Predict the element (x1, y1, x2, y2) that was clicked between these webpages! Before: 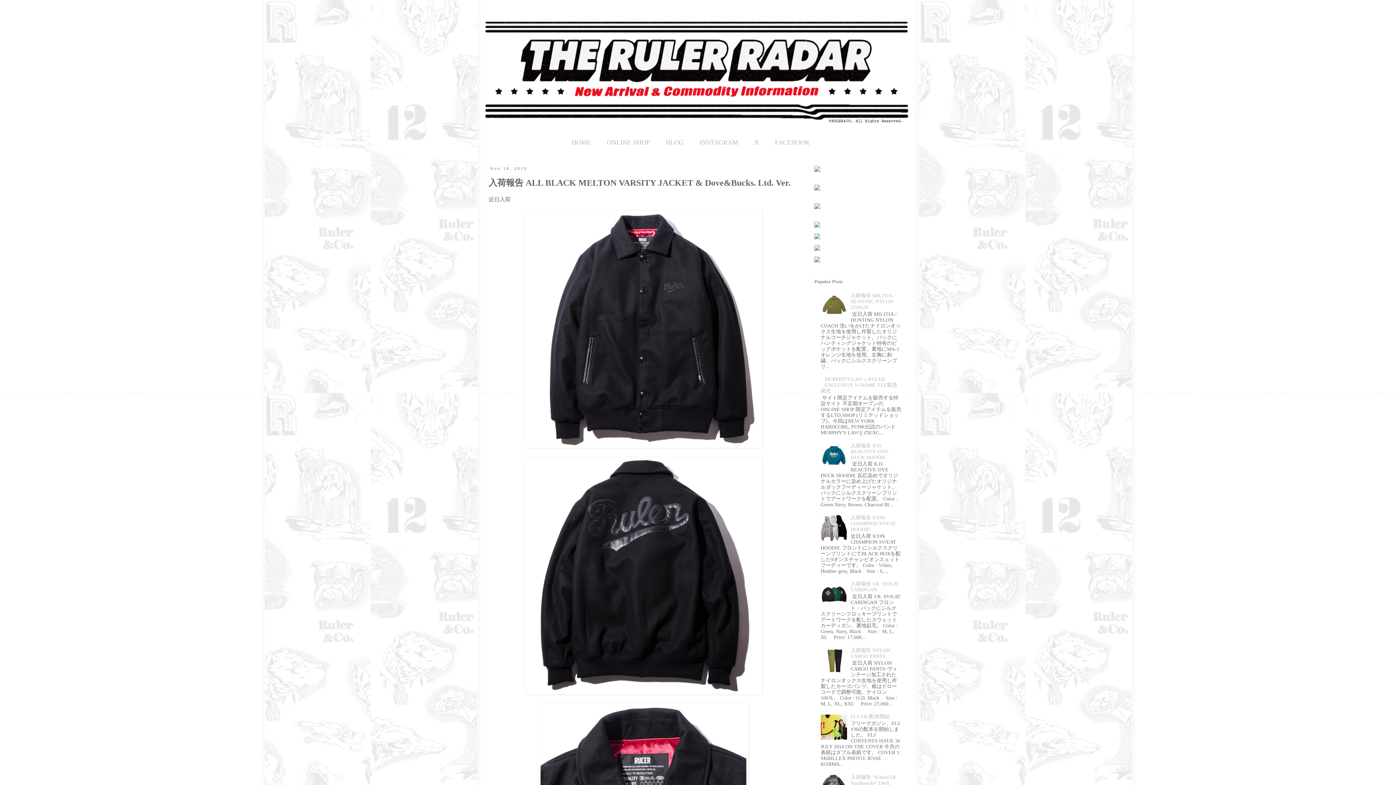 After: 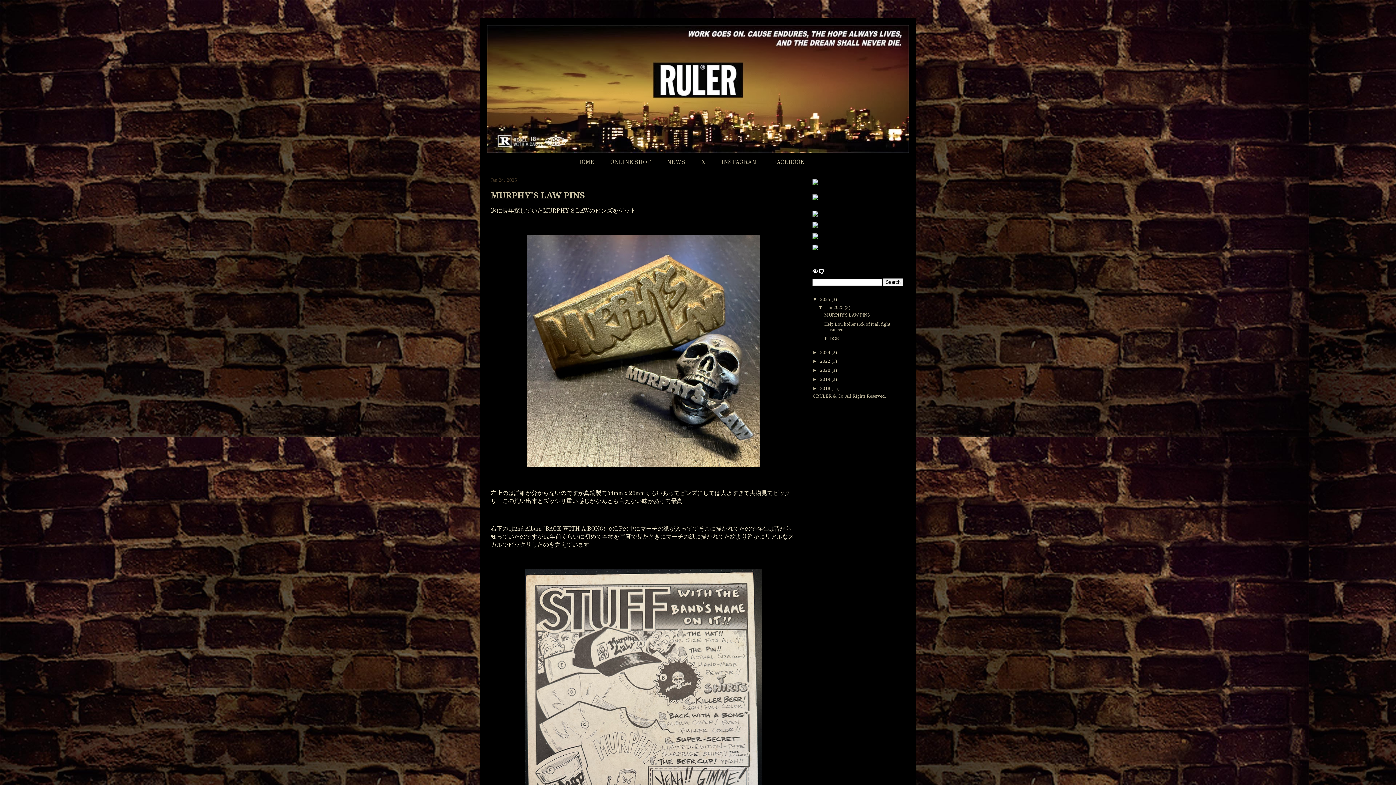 Action: label: BLOG bbox: (666, 138, 683, 146)